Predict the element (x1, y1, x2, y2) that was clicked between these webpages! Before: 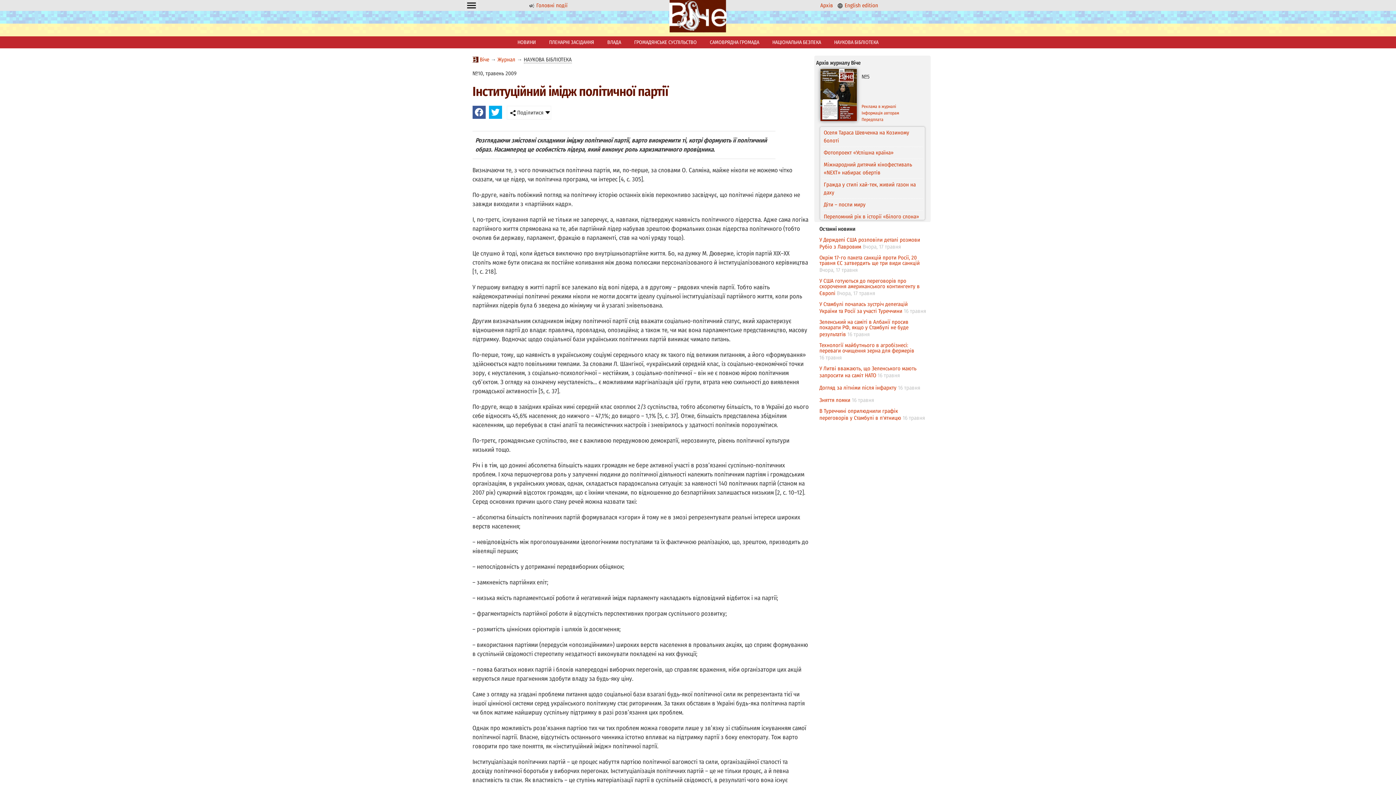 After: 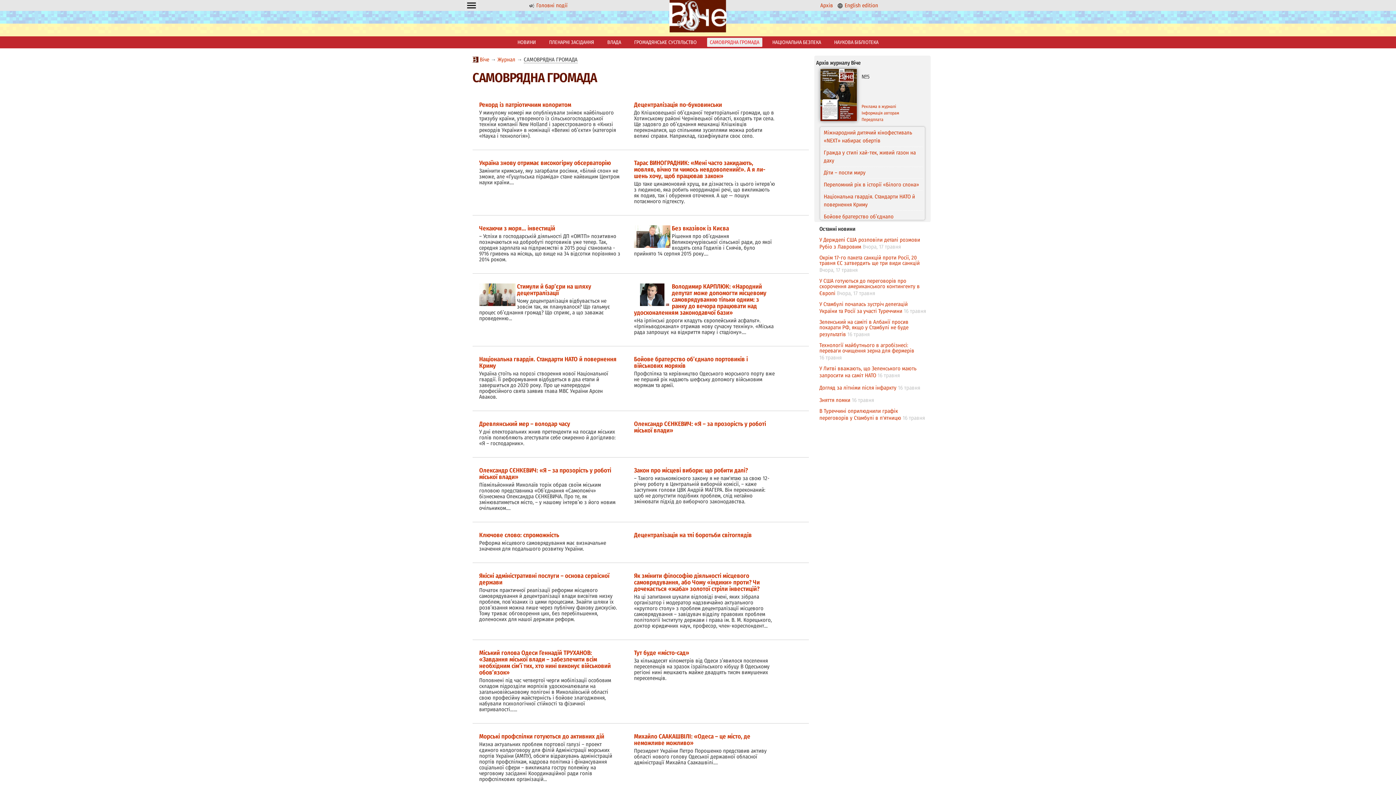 Action: label: САМОВРЯДНА ГРОМАДА bbox: (707, 37, 762, 46)